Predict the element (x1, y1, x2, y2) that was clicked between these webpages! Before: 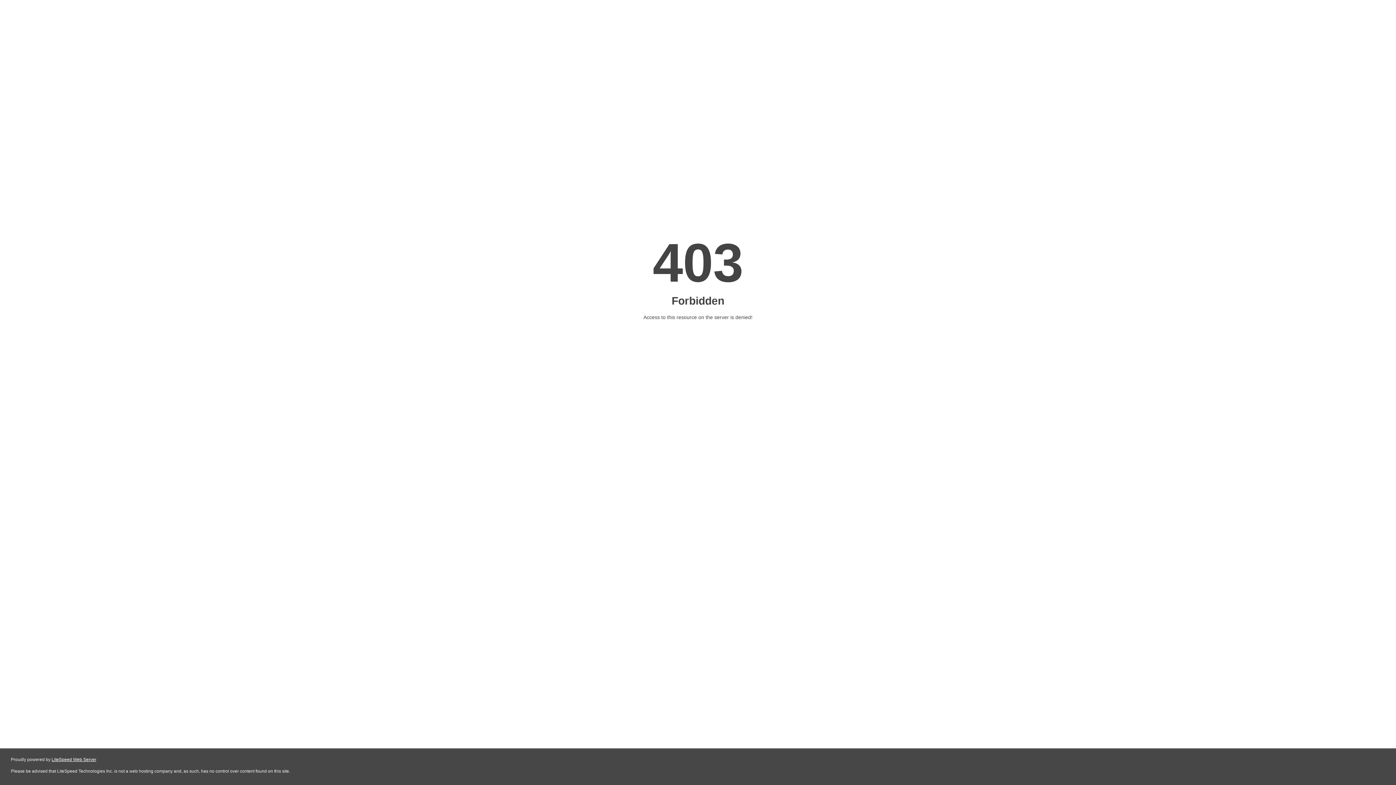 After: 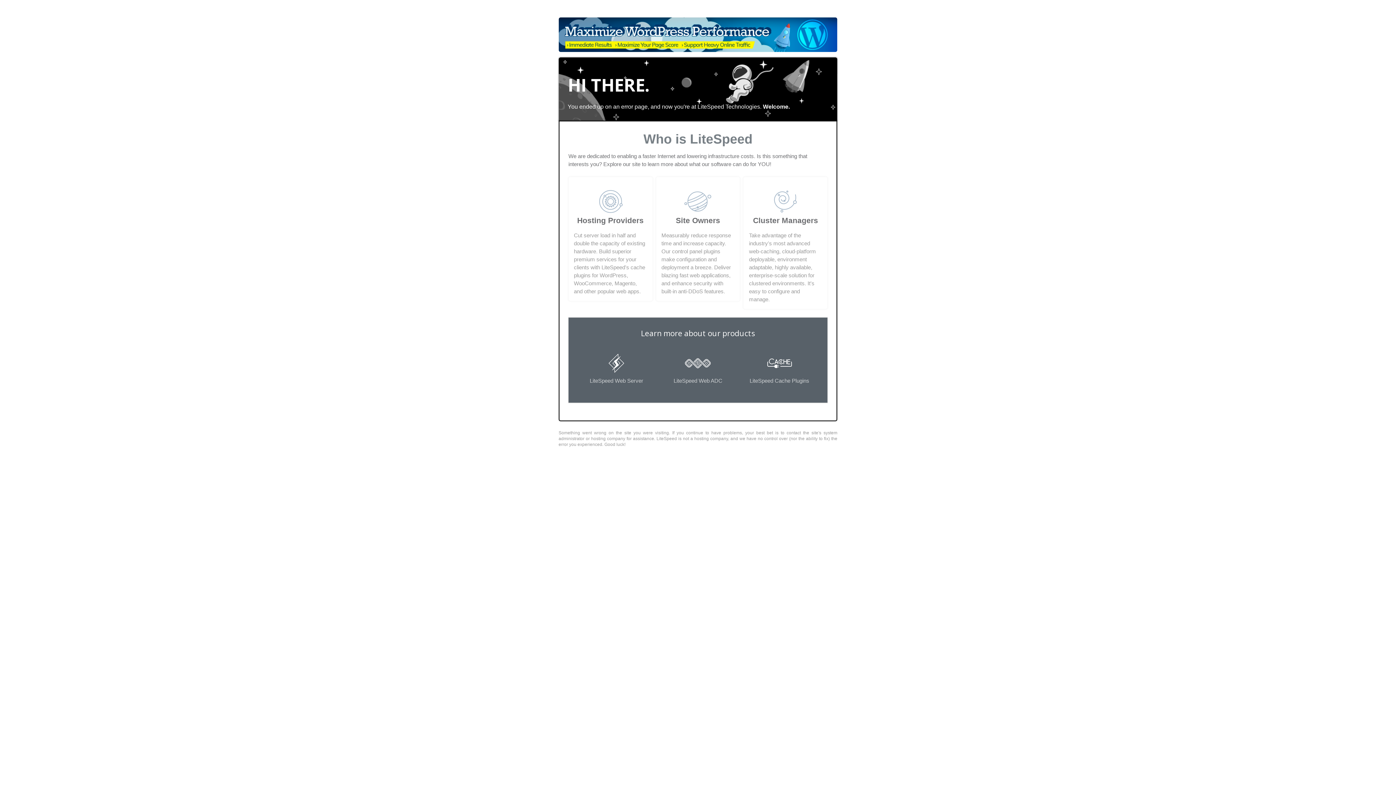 Action: label: LiteSpeed Web Server bbox: (51, 757, 96, 762)